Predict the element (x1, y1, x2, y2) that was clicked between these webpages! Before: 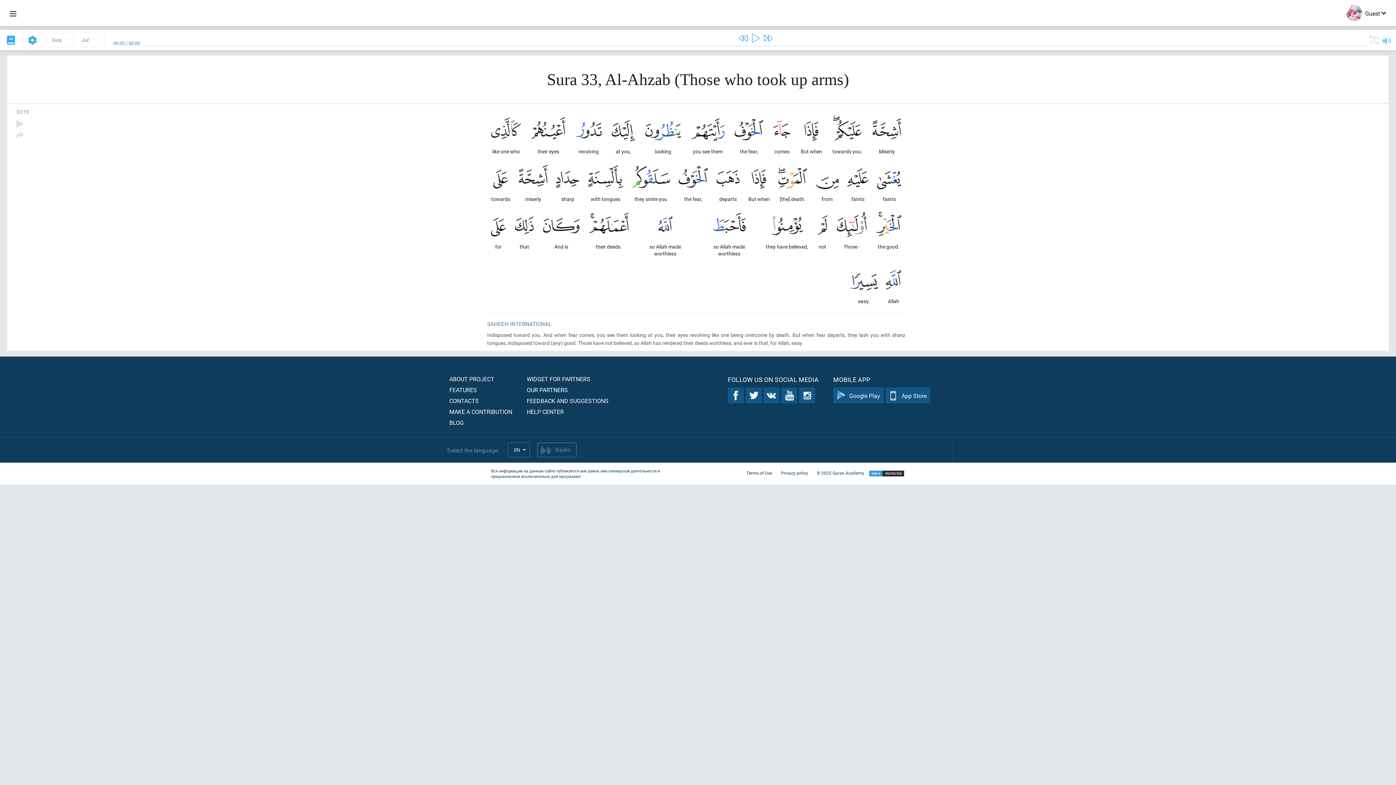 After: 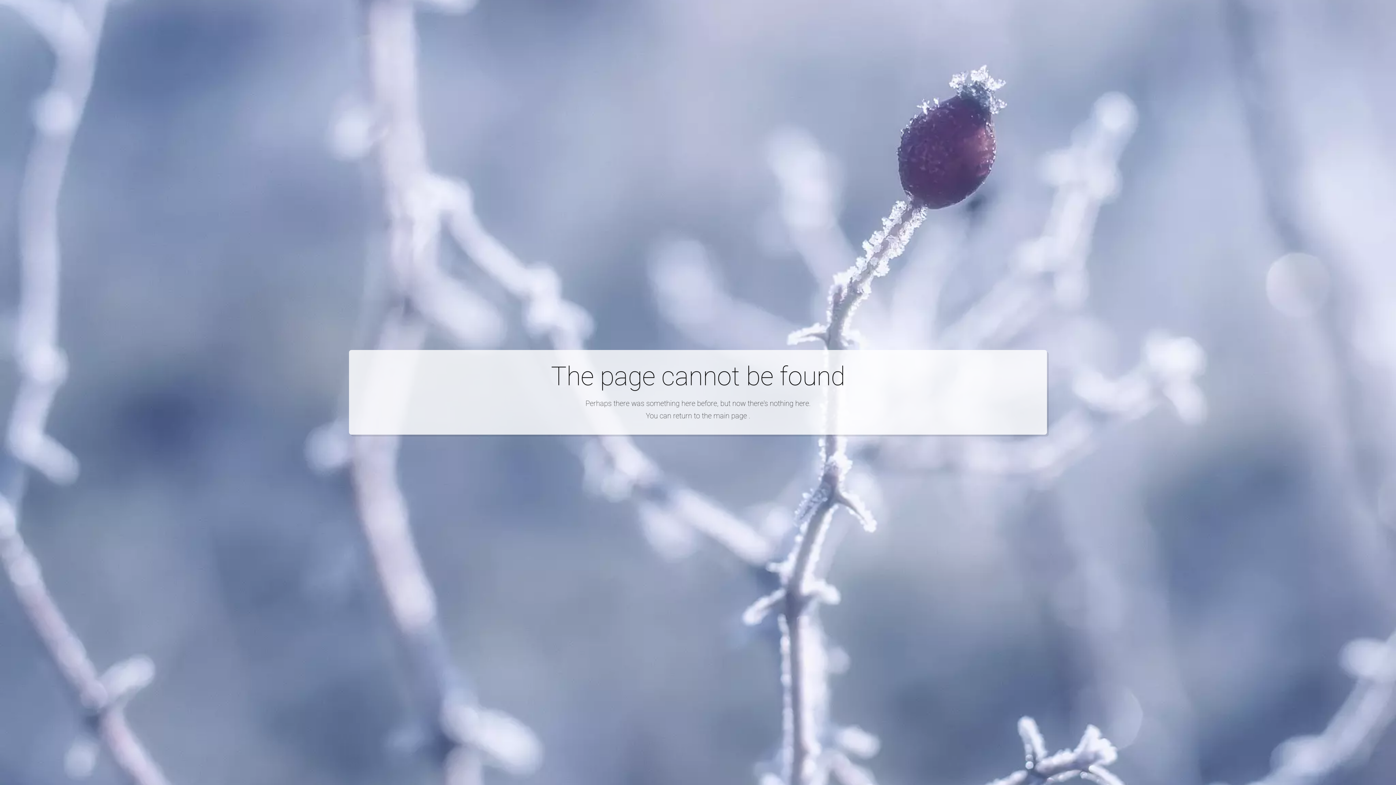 Action: bbox: (776, 470, 812, 477) label: Privacy policy